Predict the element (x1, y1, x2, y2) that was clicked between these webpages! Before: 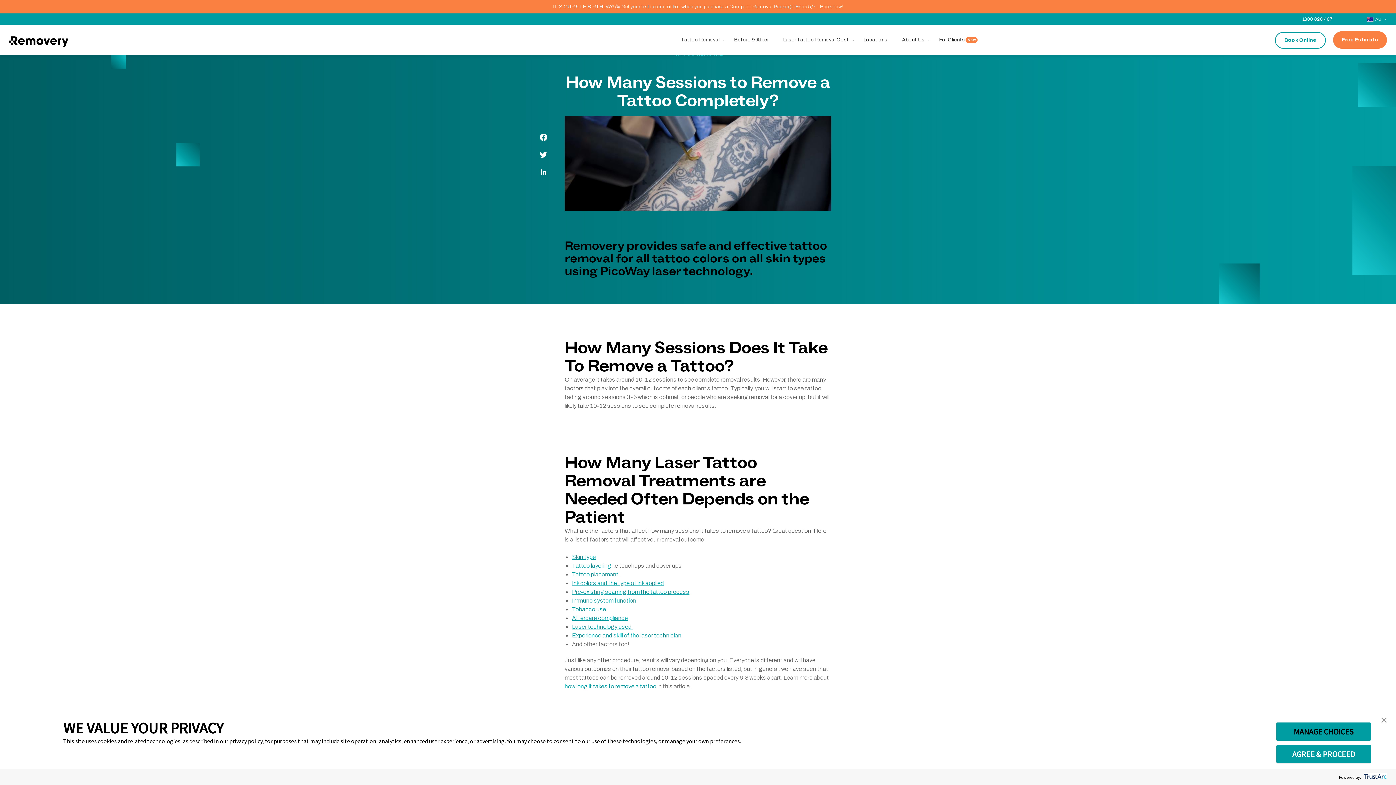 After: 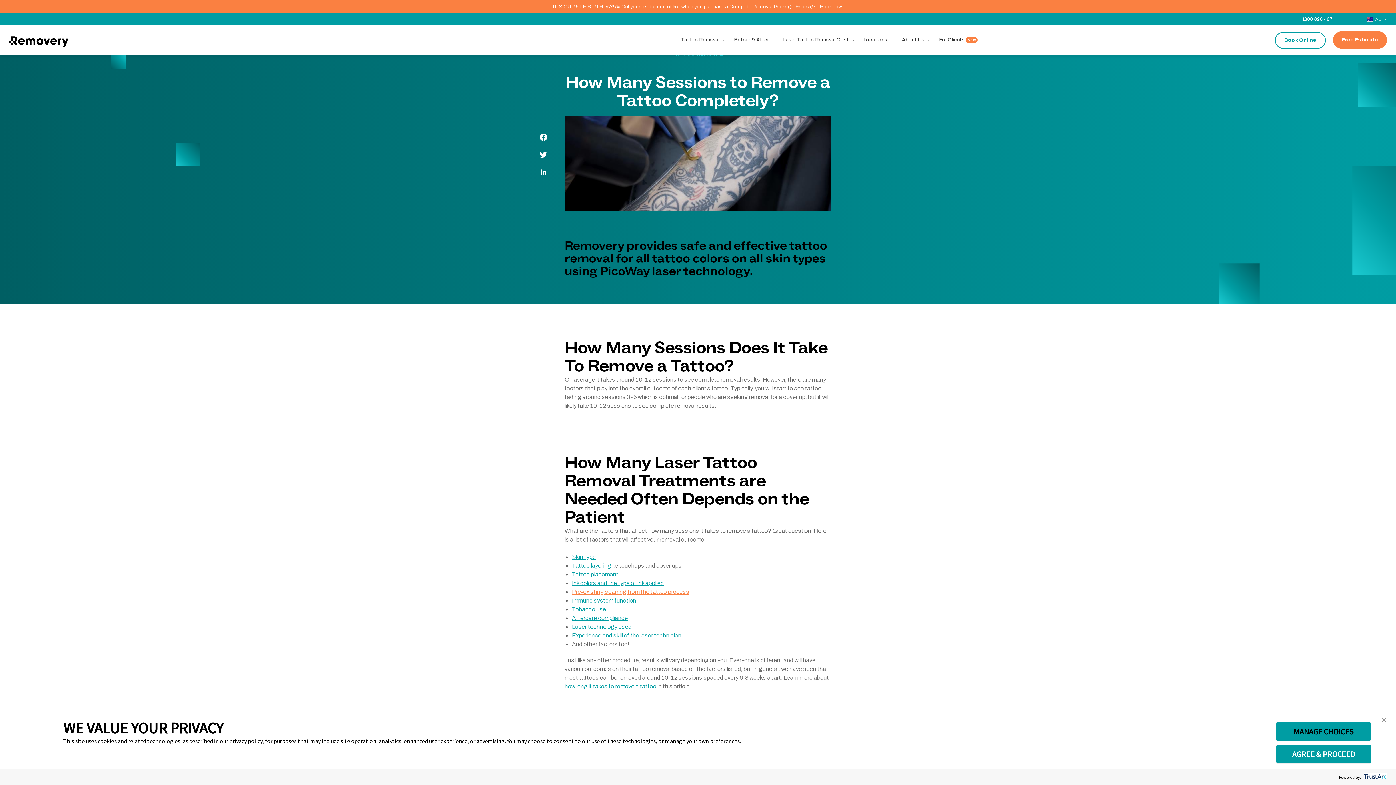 Action: label: Pre-existing scarring from the tattoo process bbox: (572, 588, 689, 596)